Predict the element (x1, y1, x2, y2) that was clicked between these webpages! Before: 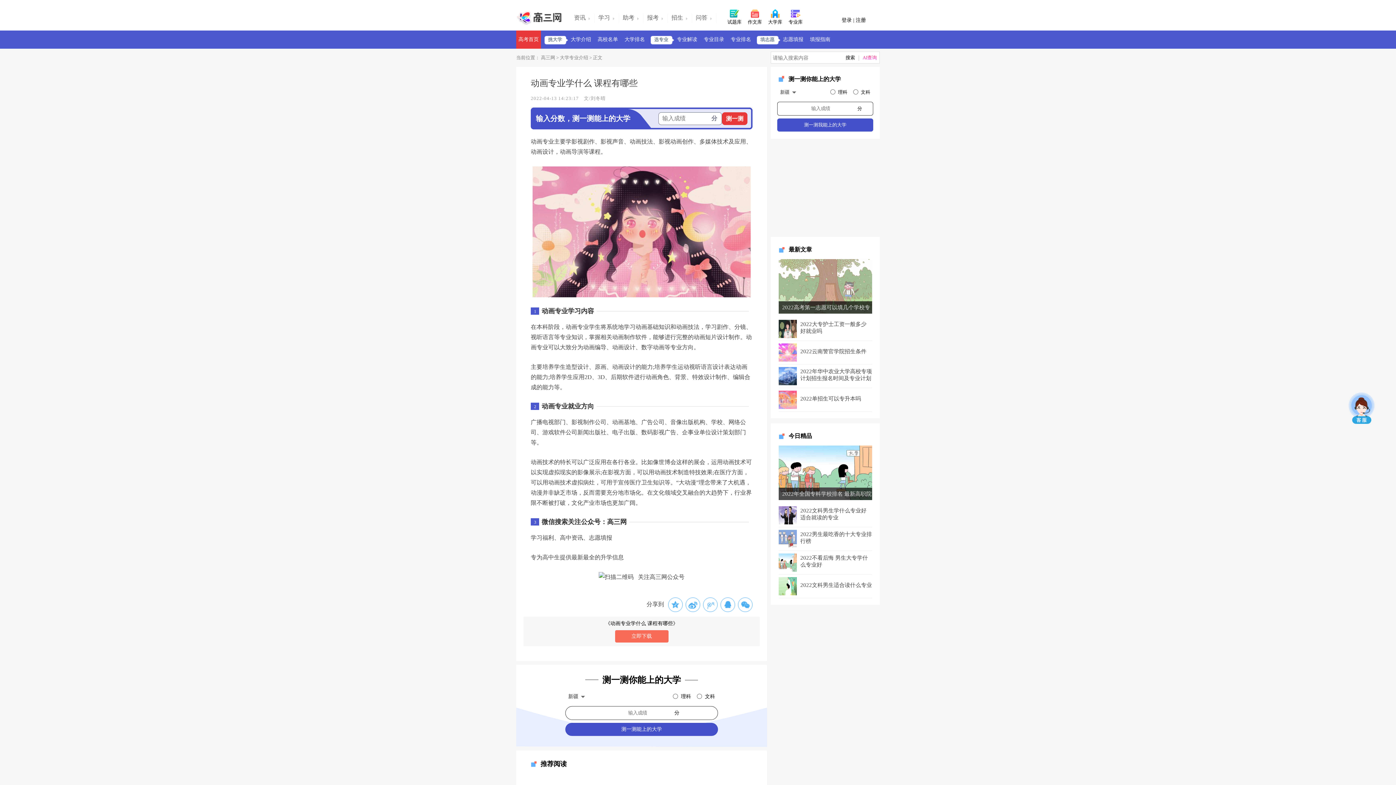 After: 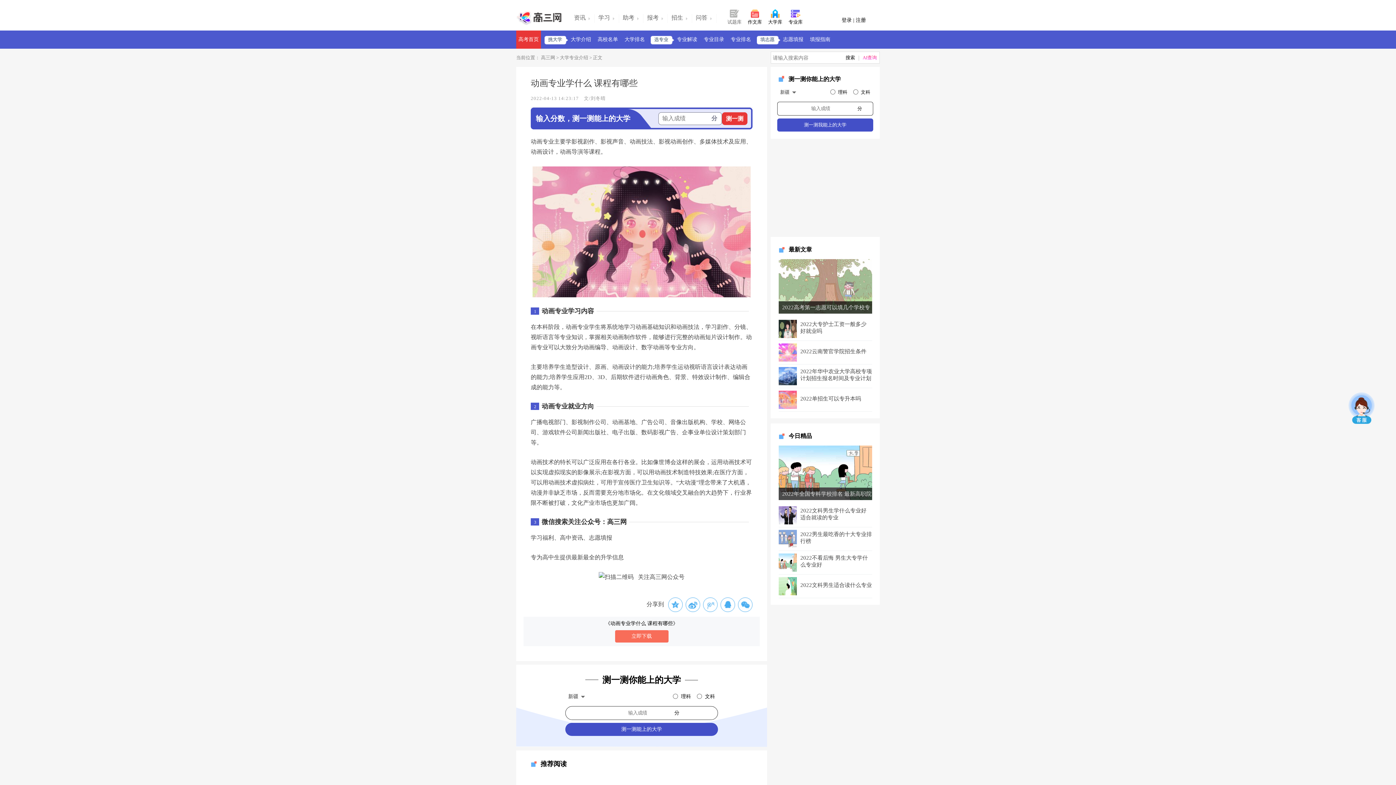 Action: label: 试题库 bbox: (727, 8, 745, 24)